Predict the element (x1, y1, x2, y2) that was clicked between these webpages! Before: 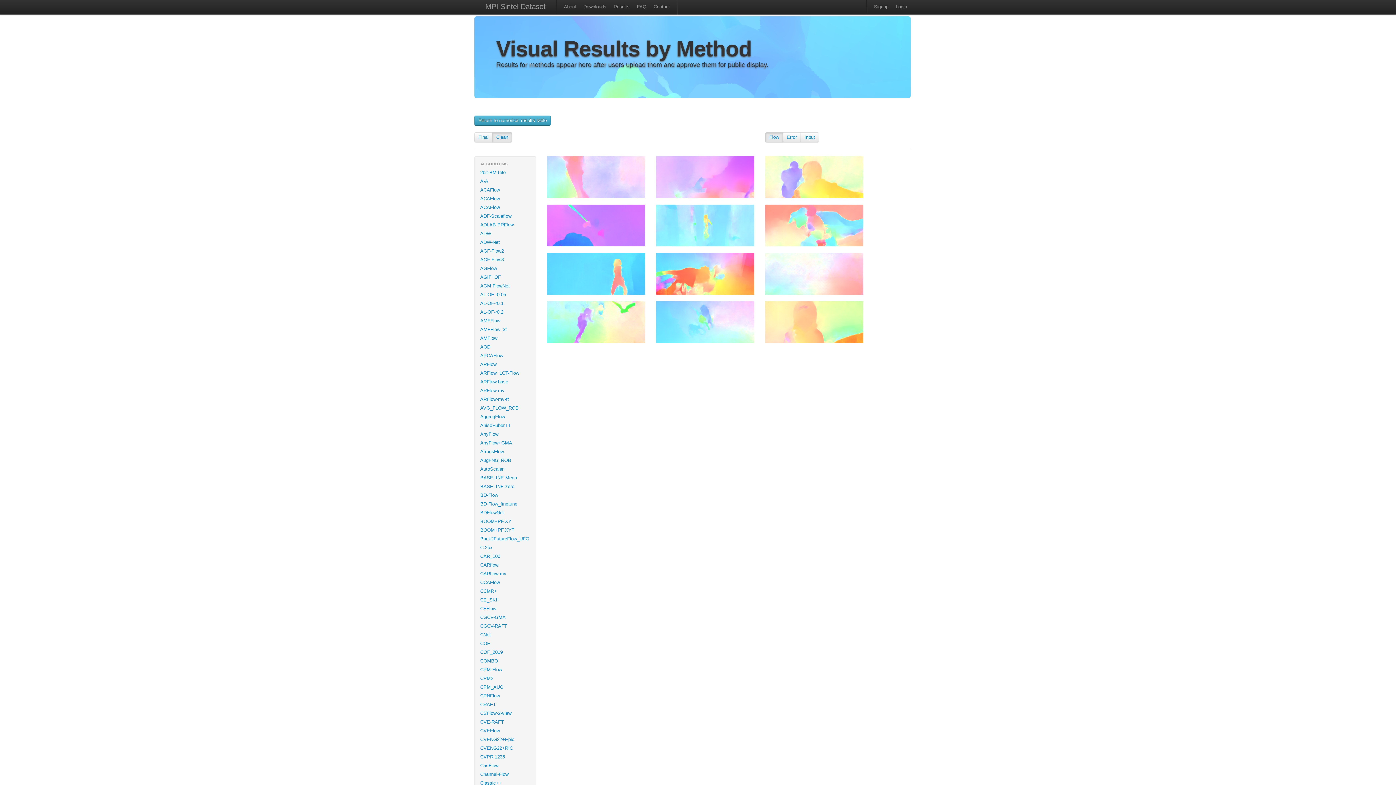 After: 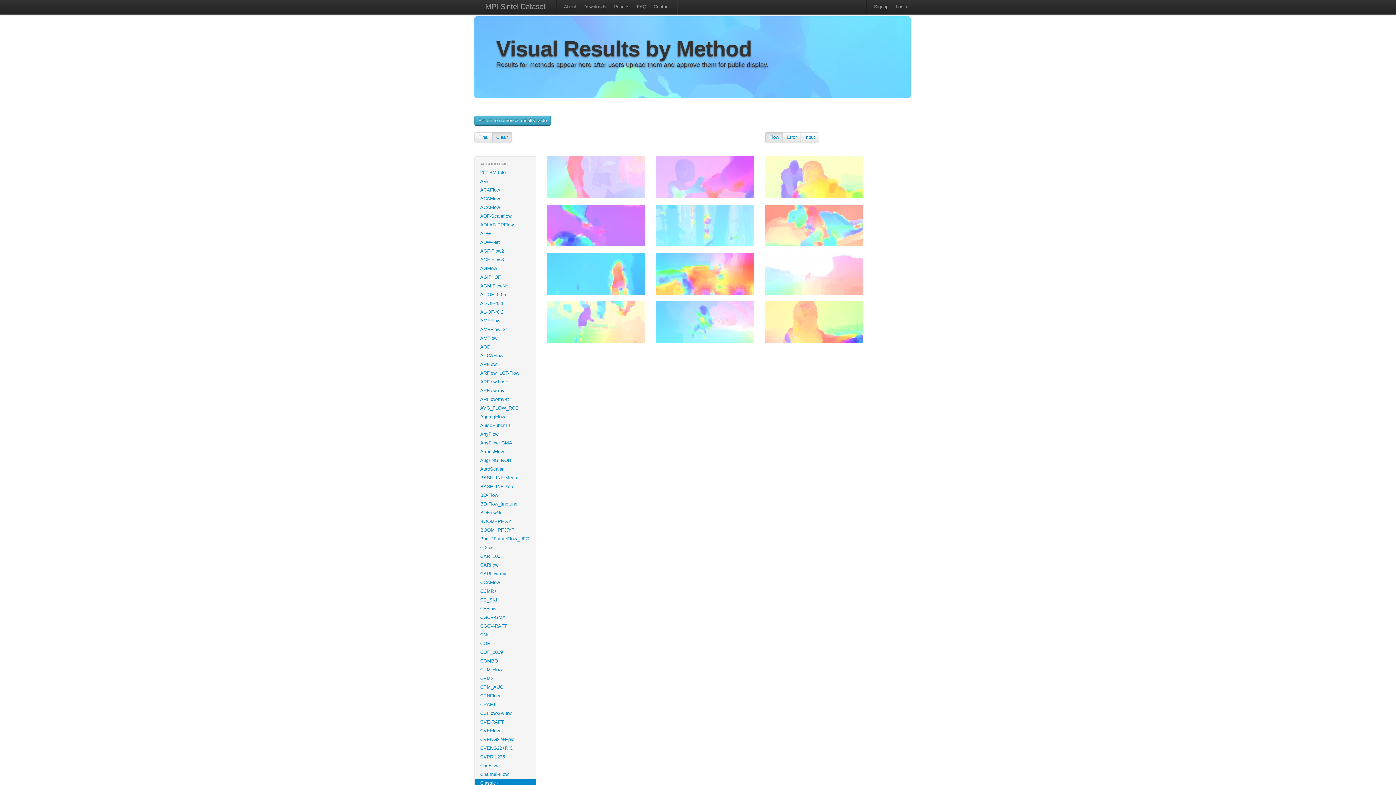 Action: label: Classic++ bbox: (474, 779, 536, 788)